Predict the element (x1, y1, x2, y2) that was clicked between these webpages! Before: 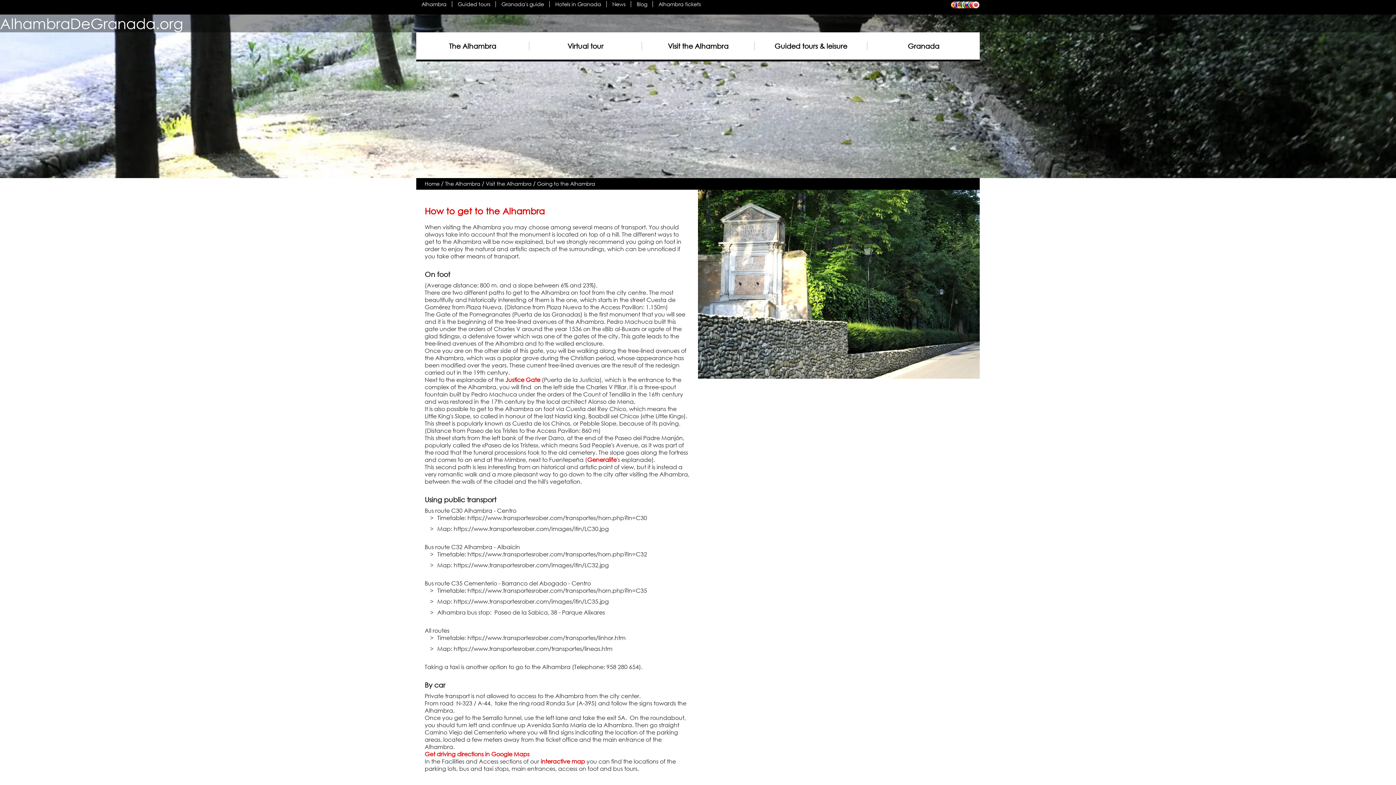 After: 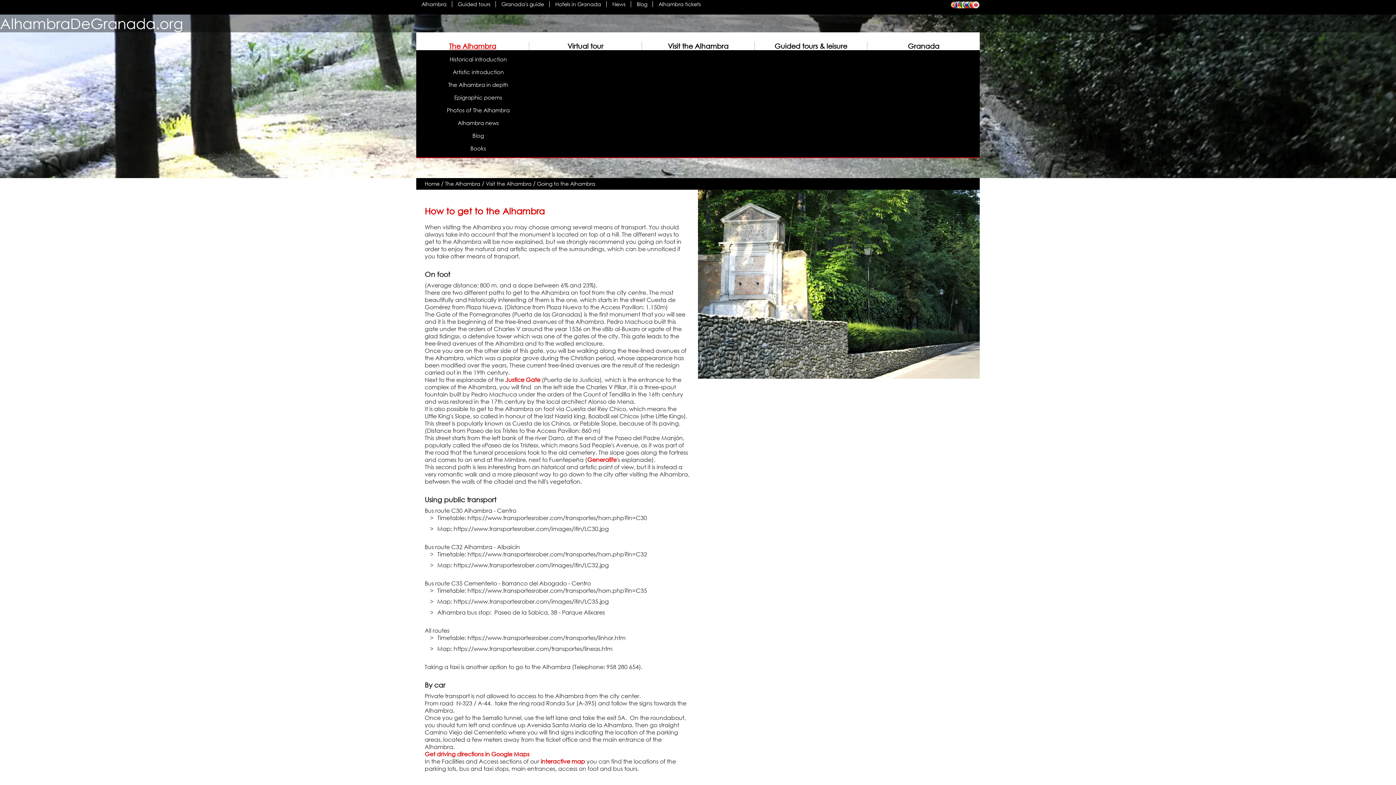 Action: label: The Alhambra bbox: (449, 41, 496, 50)